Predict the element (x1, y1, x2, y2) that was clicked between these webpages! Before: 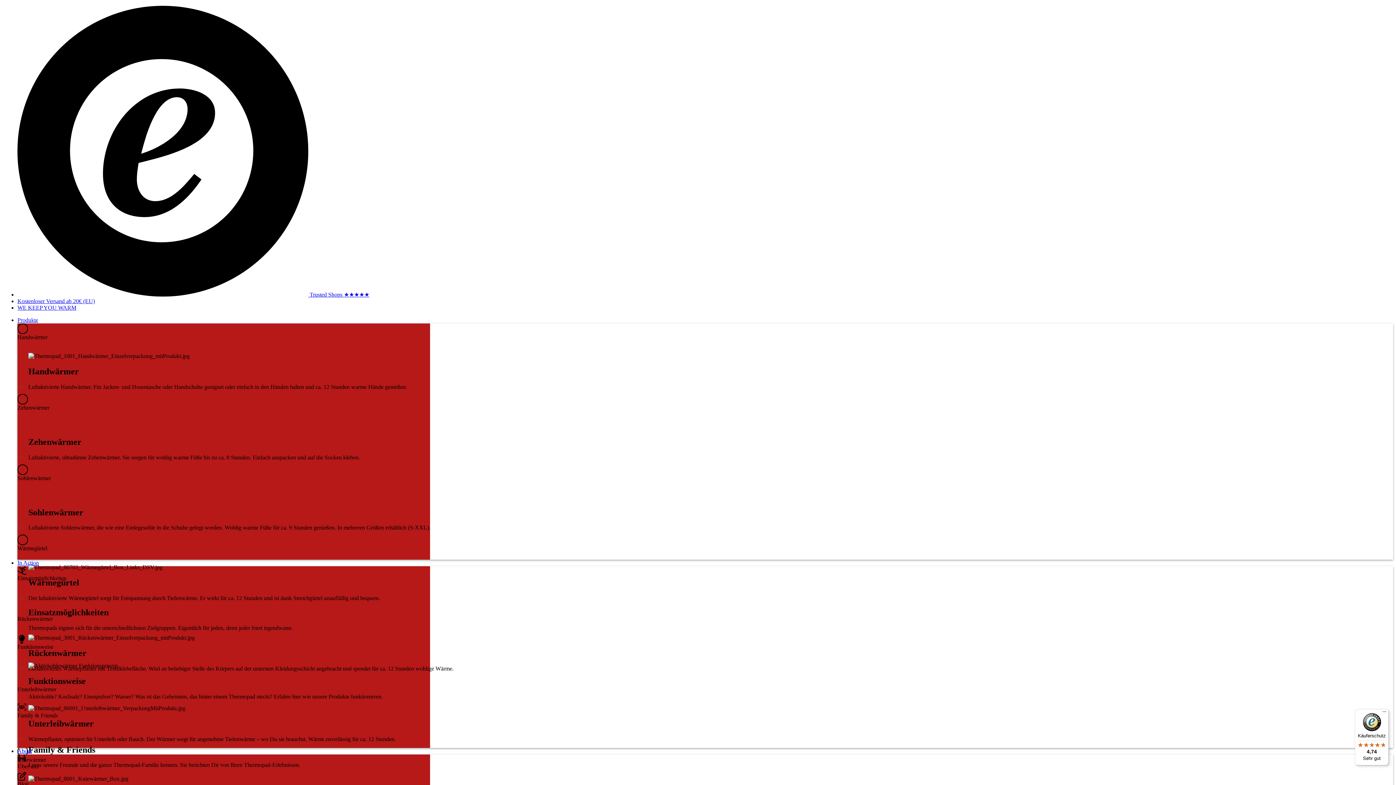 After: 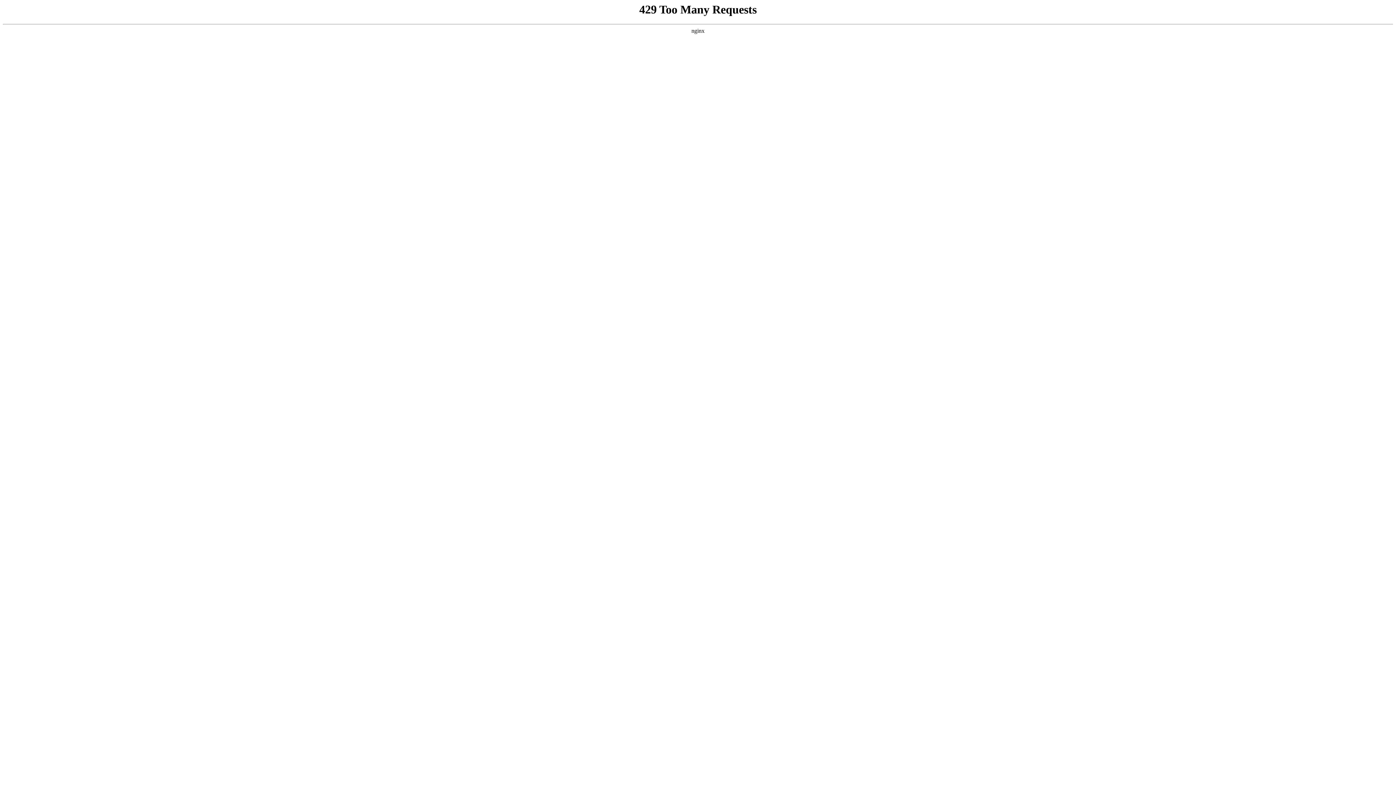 Action: bbox: (28, 494, 977, 531) label: Sohlenwärmer
Luftaktivierte Sohlenwärmer, die wie eine Einlegesohle in die Schuhe gelegt werden. Wohlig warme Füße für ca. 9 Stunden genießen. In mehreren Größen erhältlich (S-XXL).